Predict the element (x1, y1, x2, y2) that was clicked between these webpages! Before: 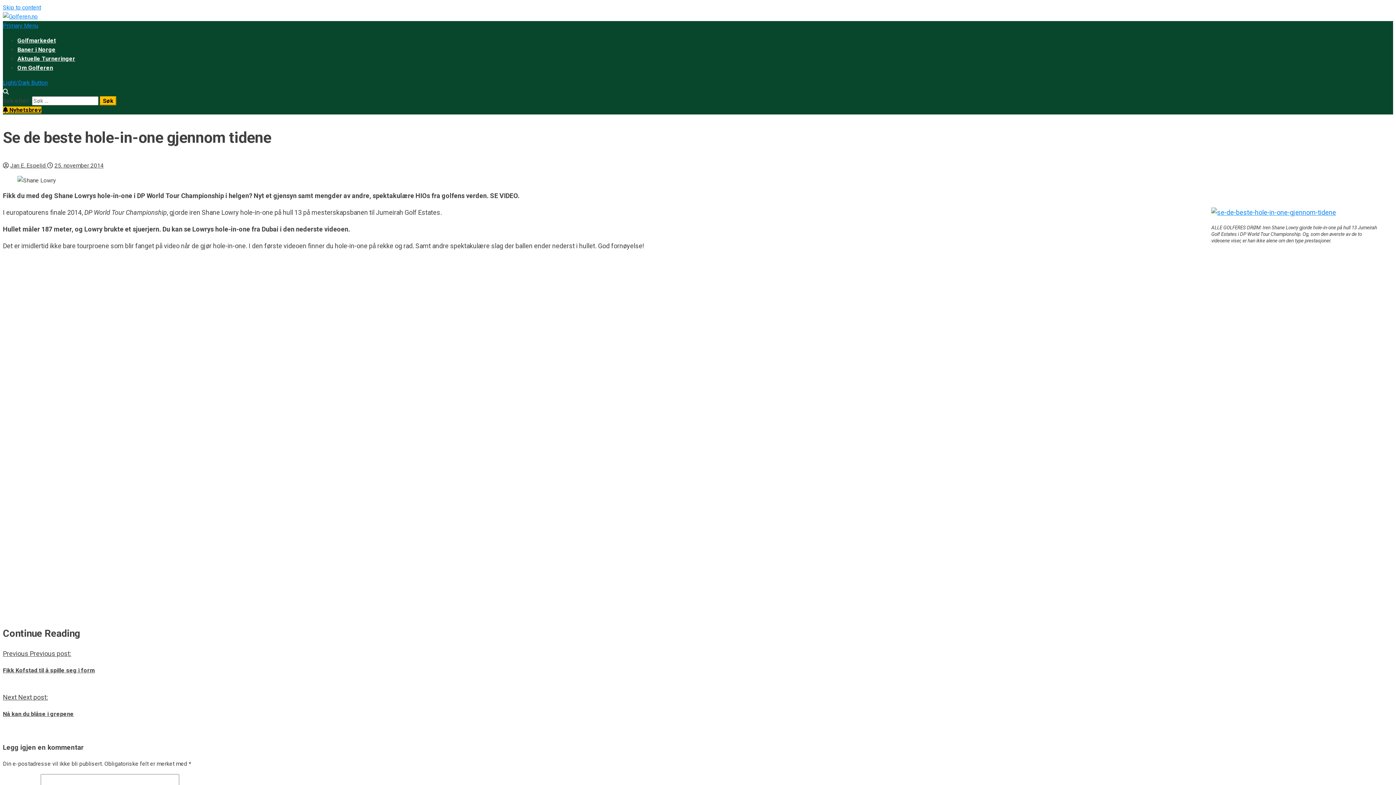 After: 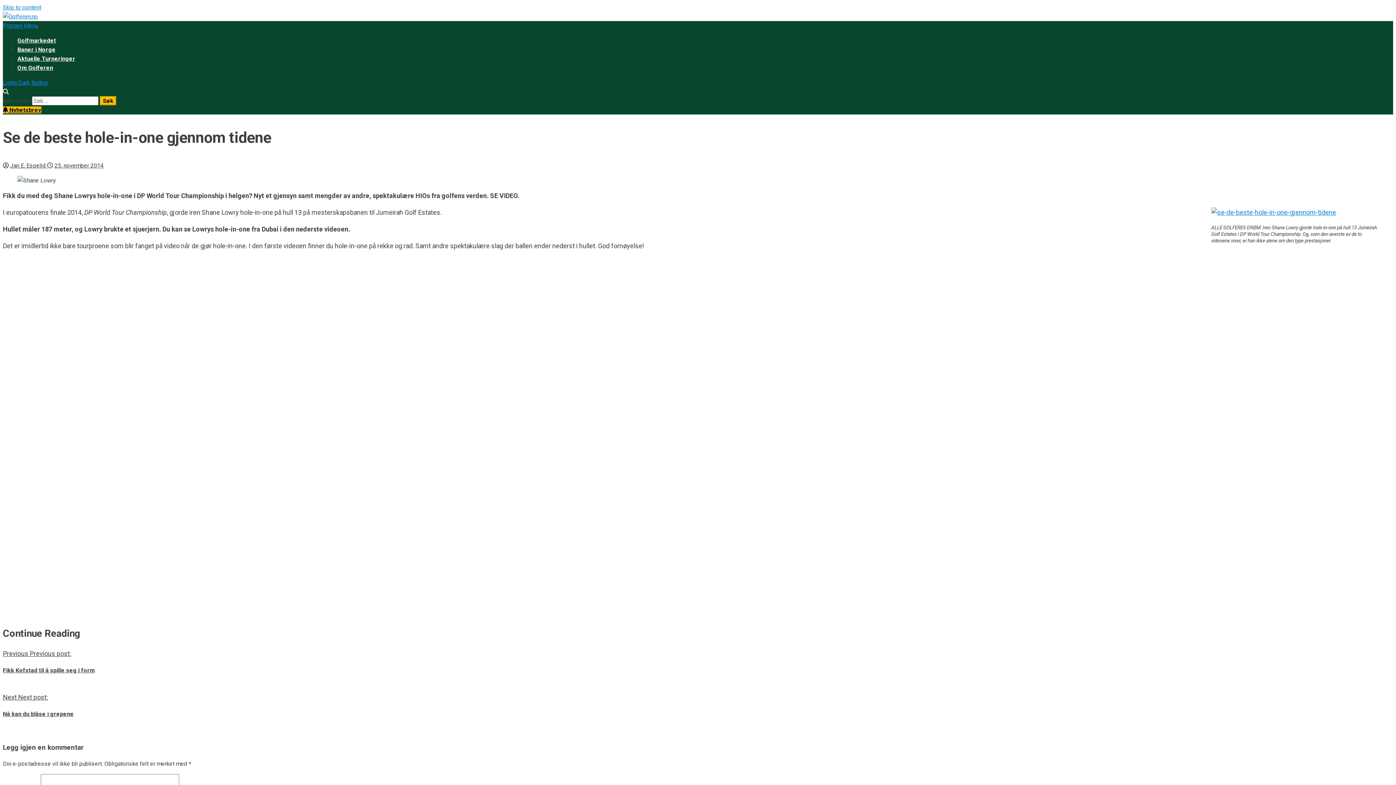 Action: bbox: (2, 22, 38, 29) label: Primary Menu